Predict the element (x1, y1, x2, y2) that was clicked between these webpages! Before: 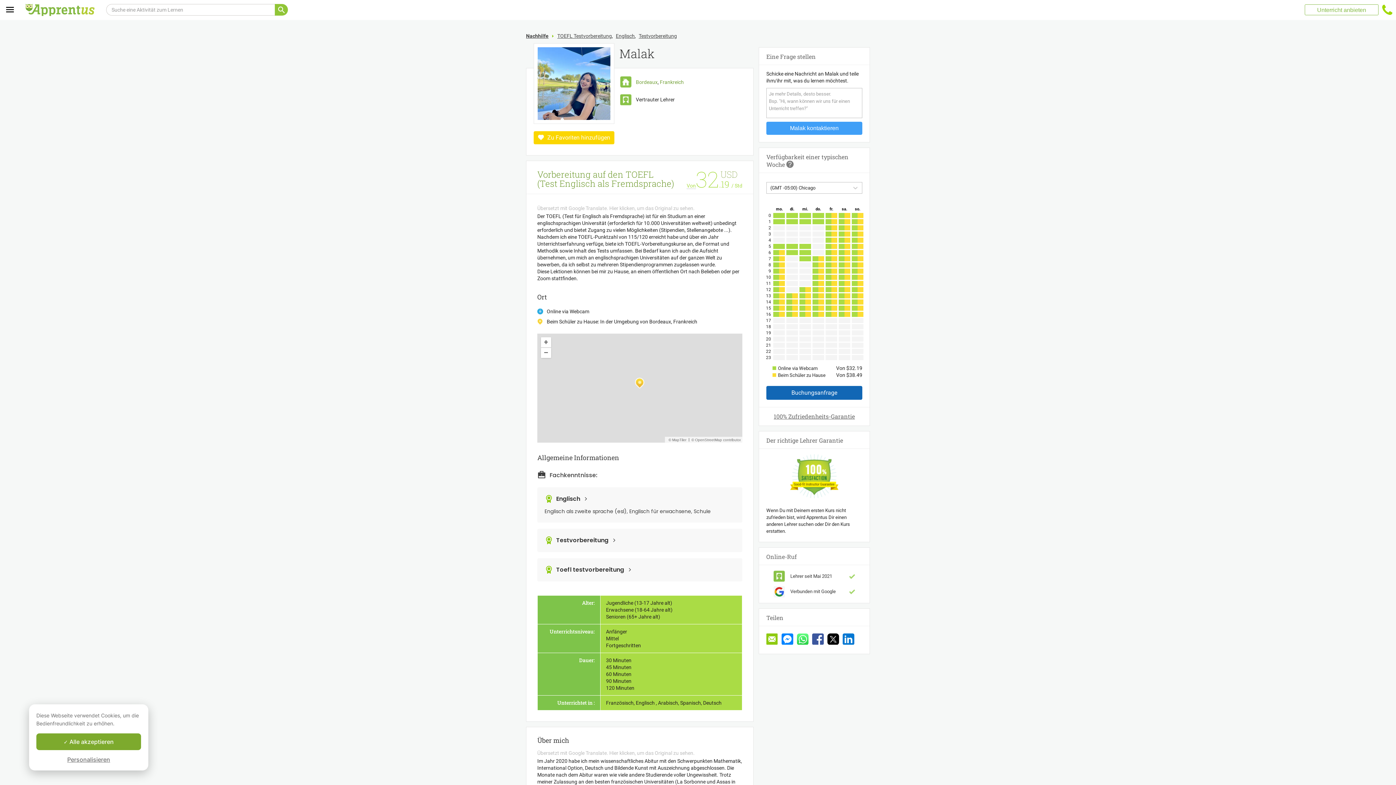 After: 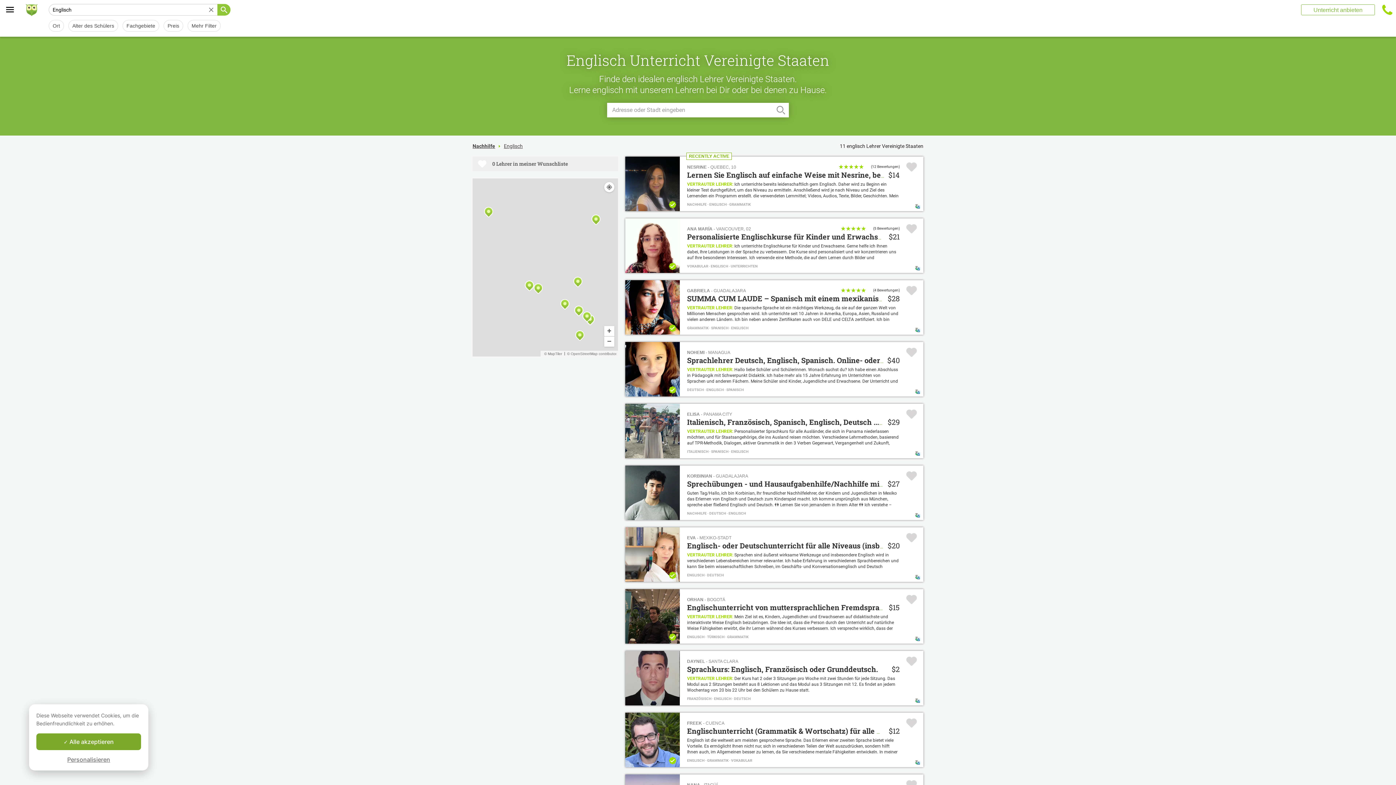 Action: label: Englisch bbox: (556, 495, 580, 503)